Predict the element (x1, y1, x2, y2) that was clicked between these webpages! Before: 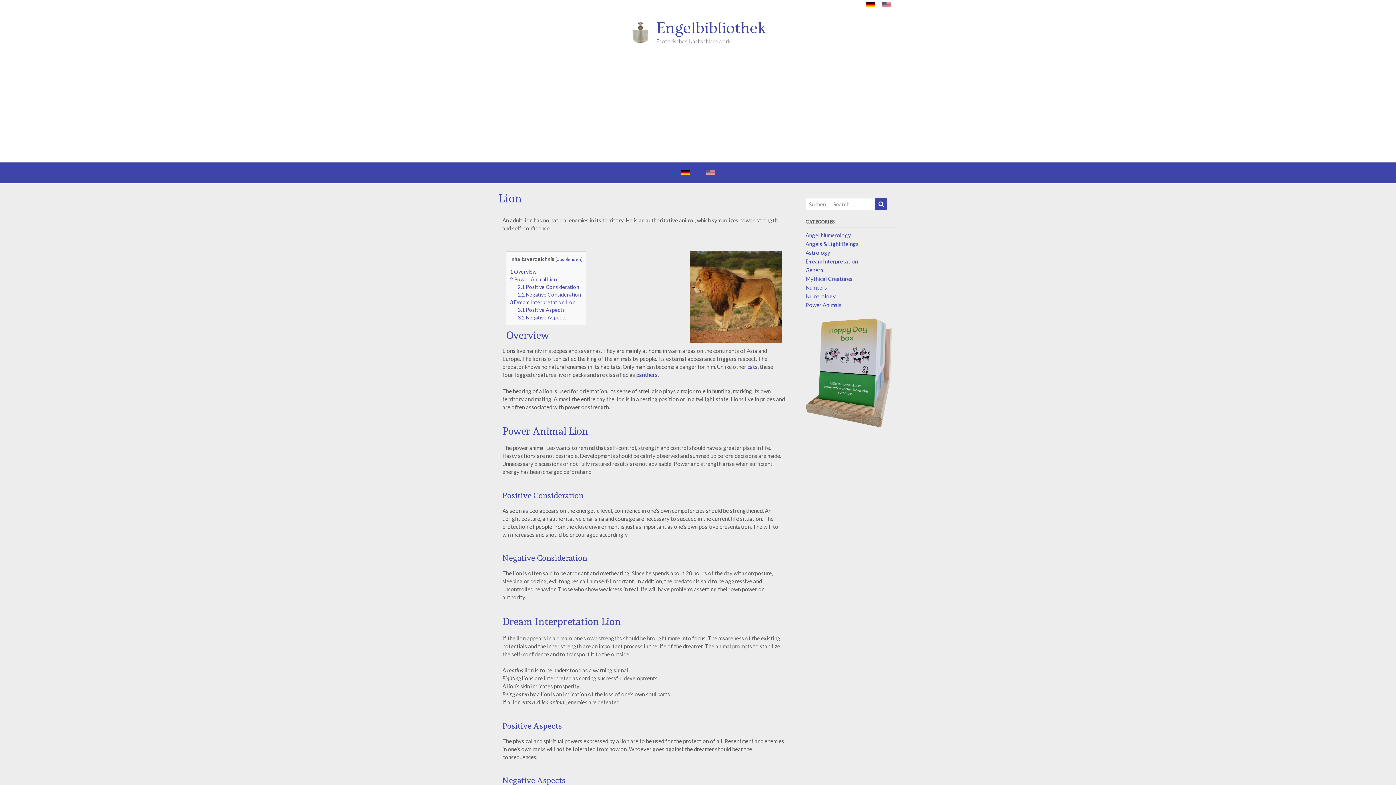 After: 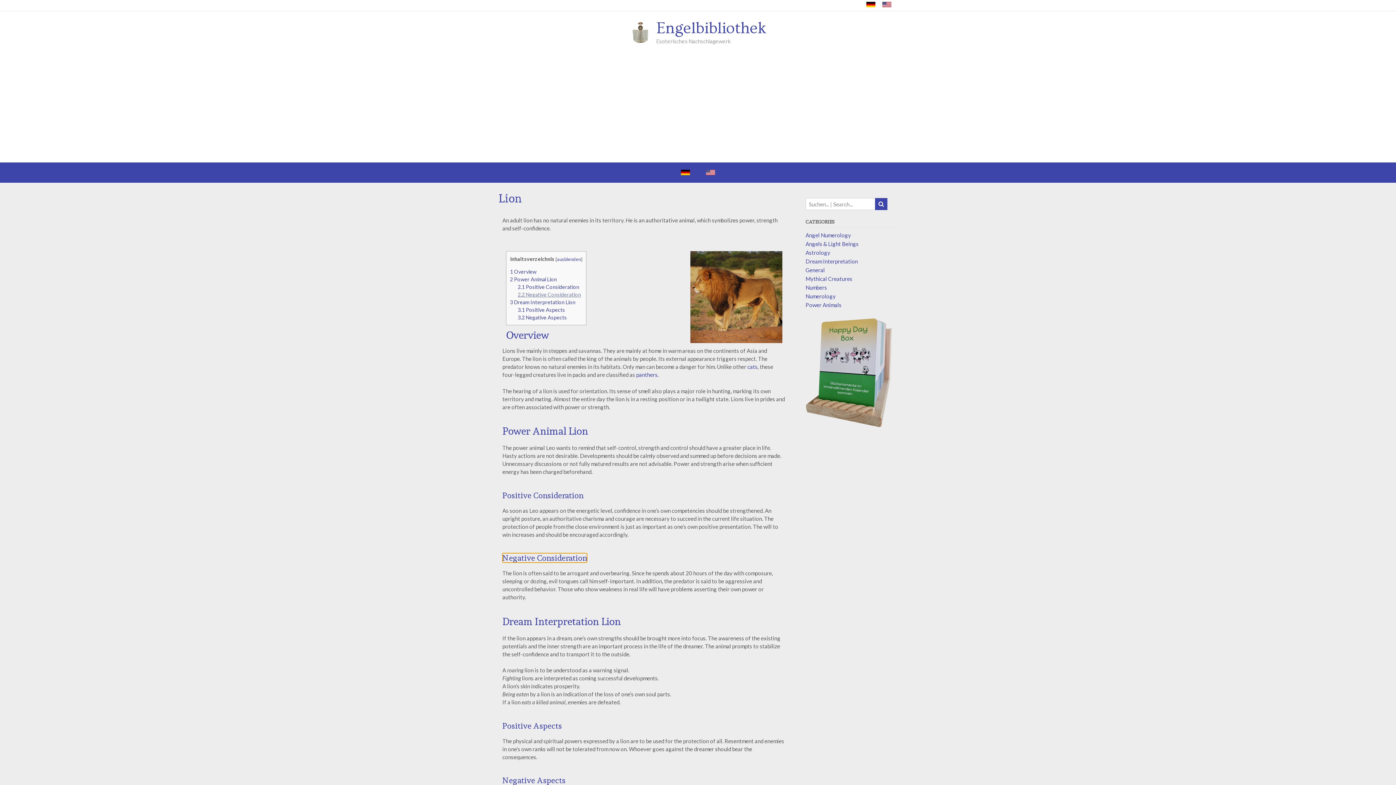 Action: label: 2.2 Negative Consideration bbox: (517, 291, 581, 297)